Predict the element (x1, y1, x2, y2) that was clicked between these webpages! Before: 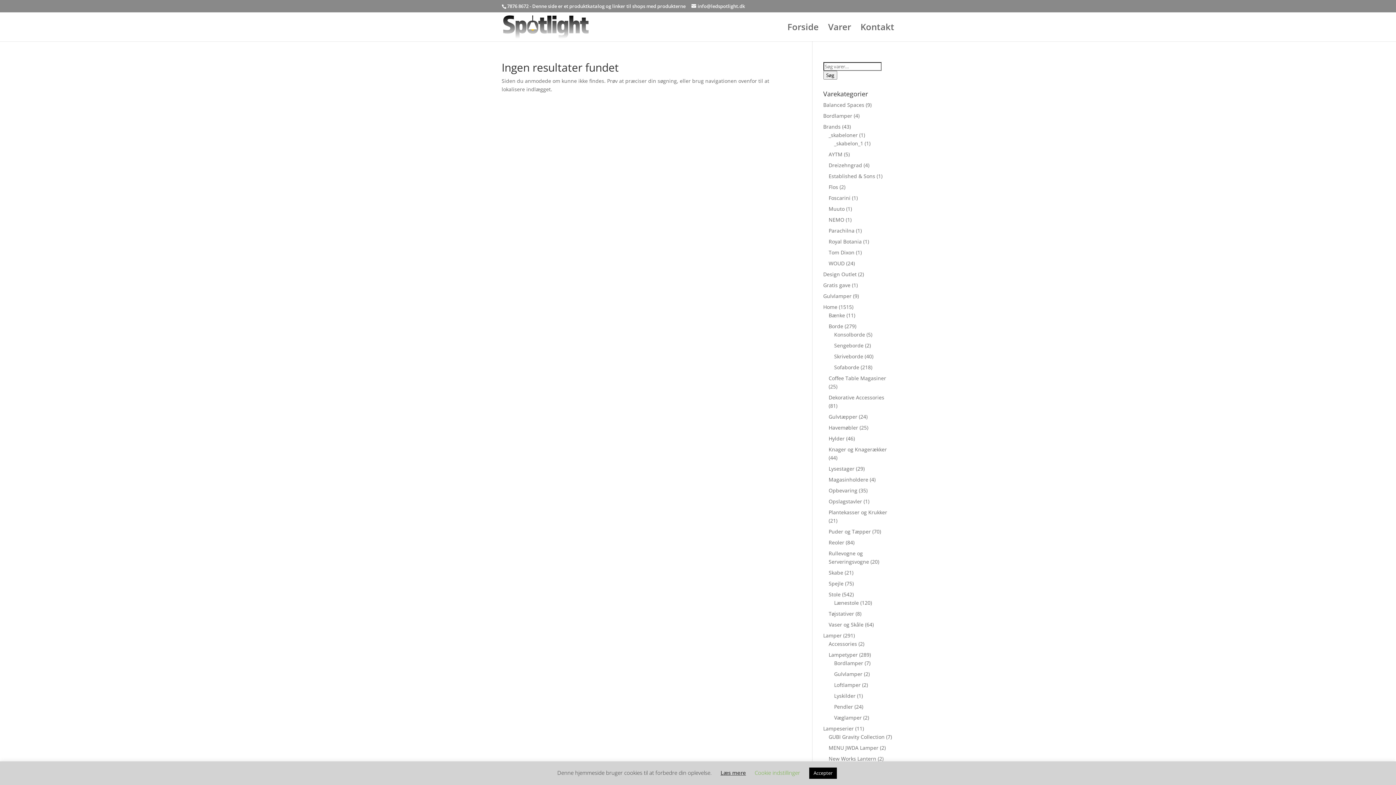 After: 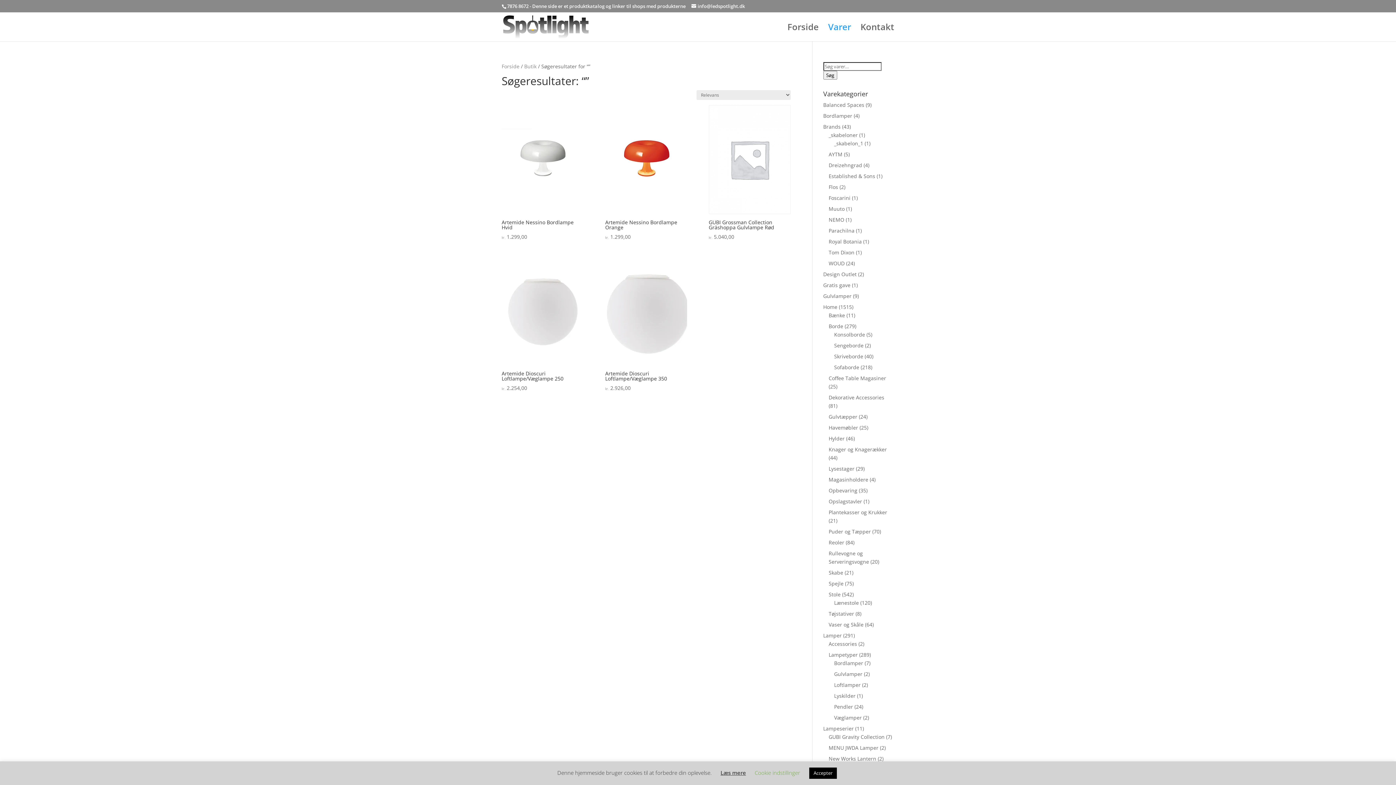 Action: label: Søg bbox: (823, 70, 837, 79)